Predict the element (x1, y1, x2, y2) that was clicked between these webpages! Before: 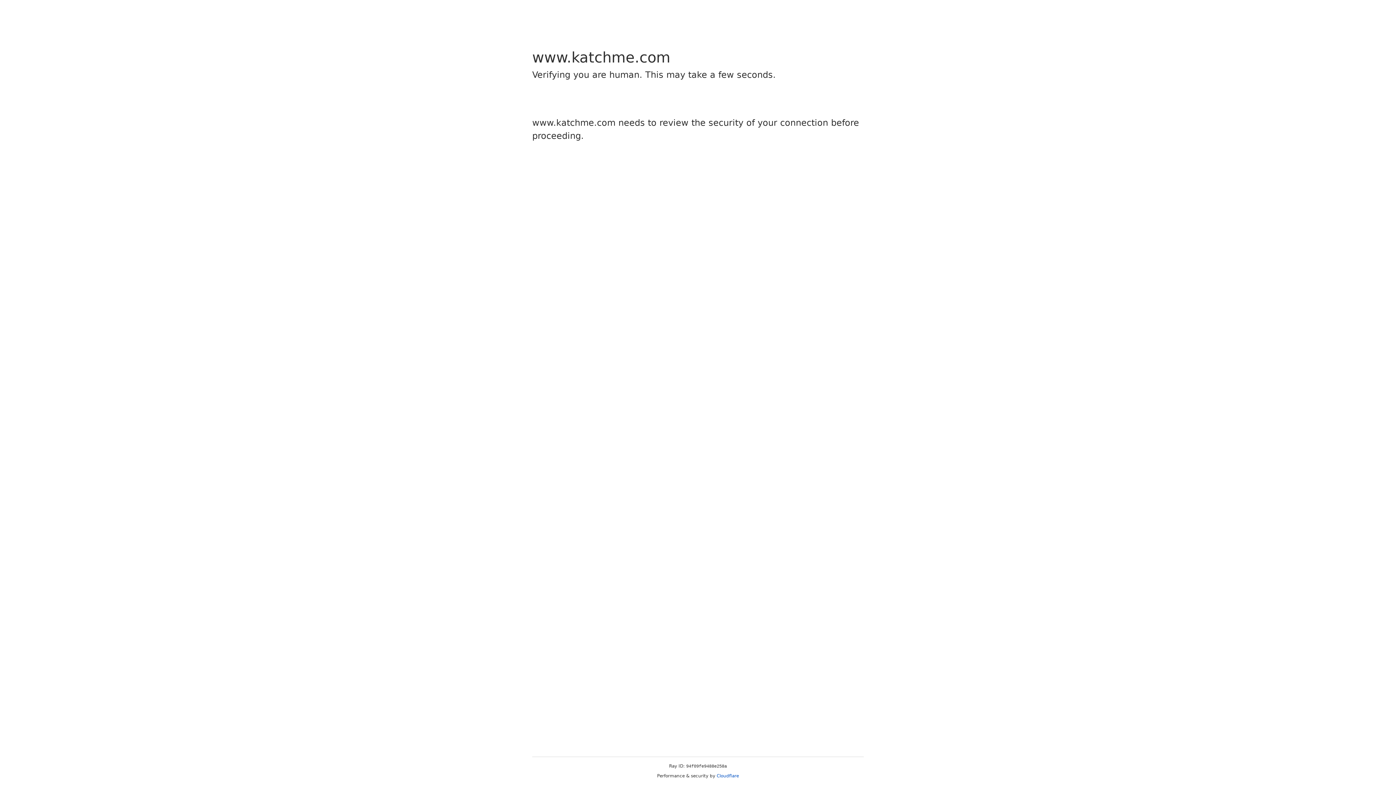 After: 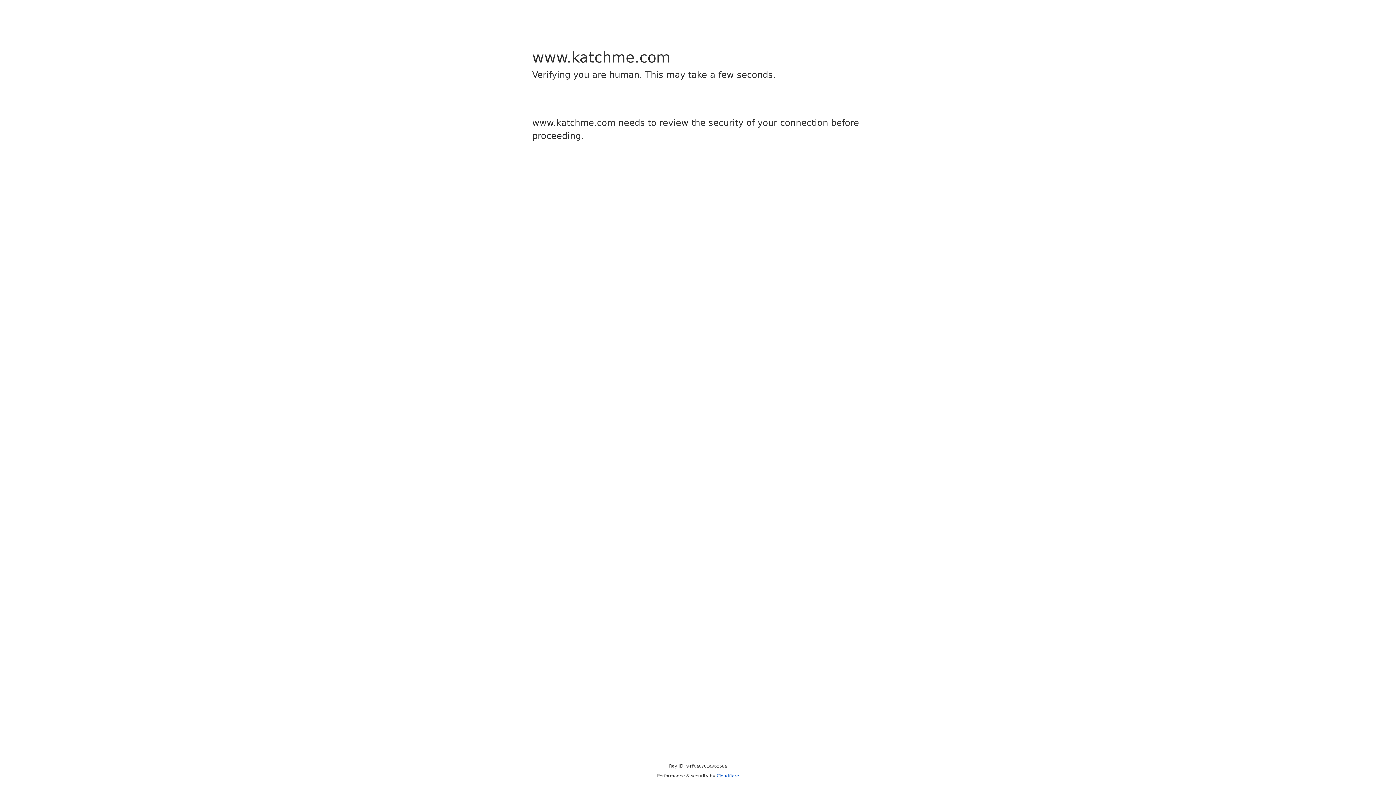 Action: bbox: (716, 773, 739, 778) label: Cloudflare